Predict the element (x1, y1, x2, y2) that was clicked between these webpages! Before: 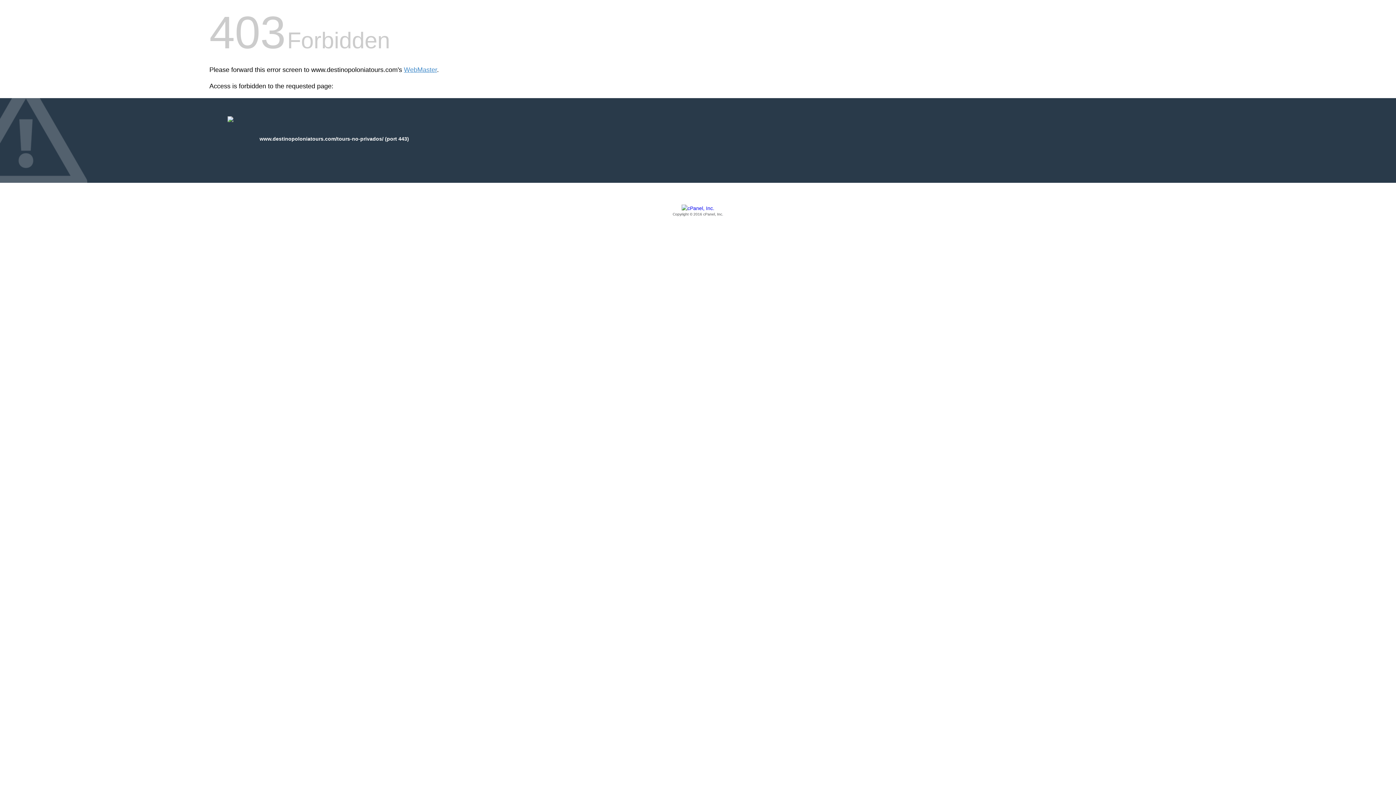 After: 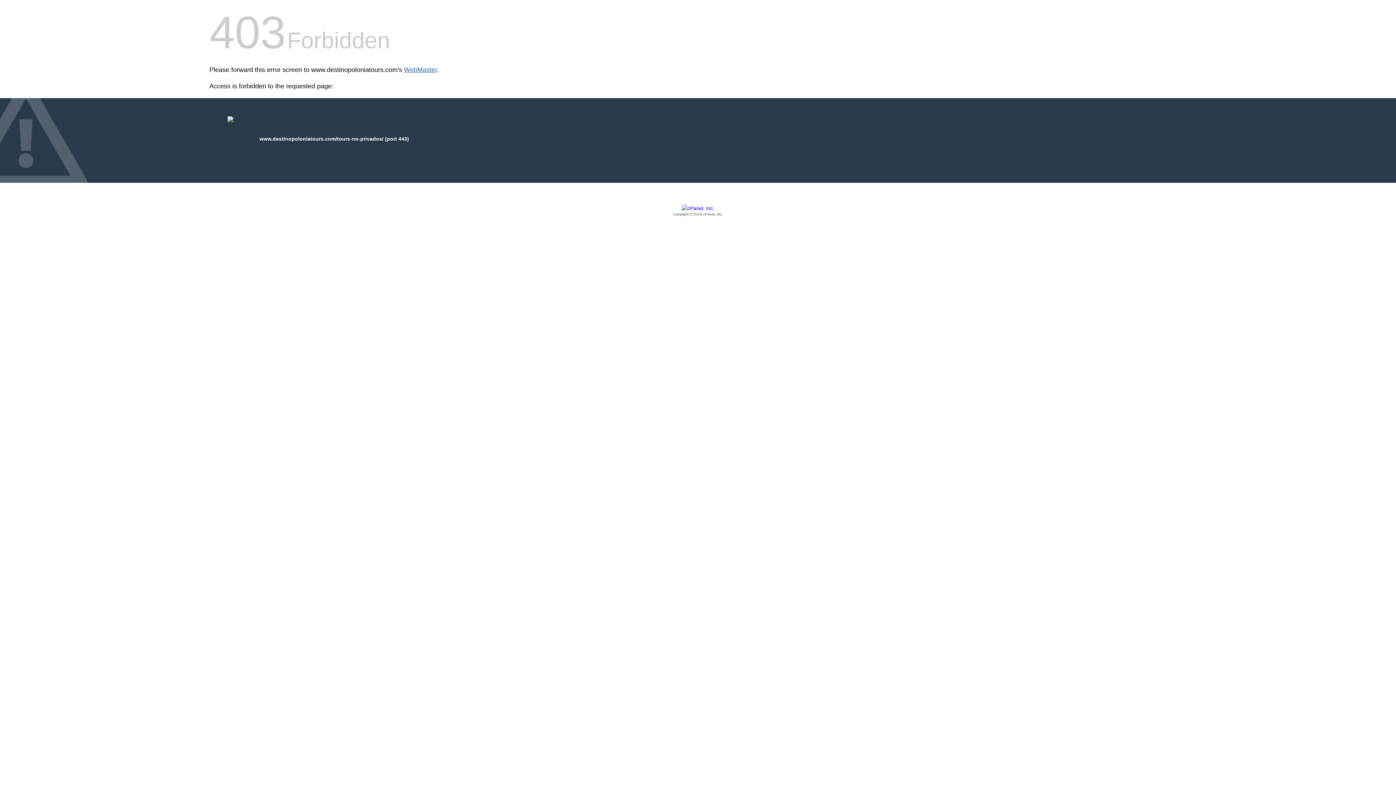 Action: label: WebMaster bbox: (404, 66, 437, 73)